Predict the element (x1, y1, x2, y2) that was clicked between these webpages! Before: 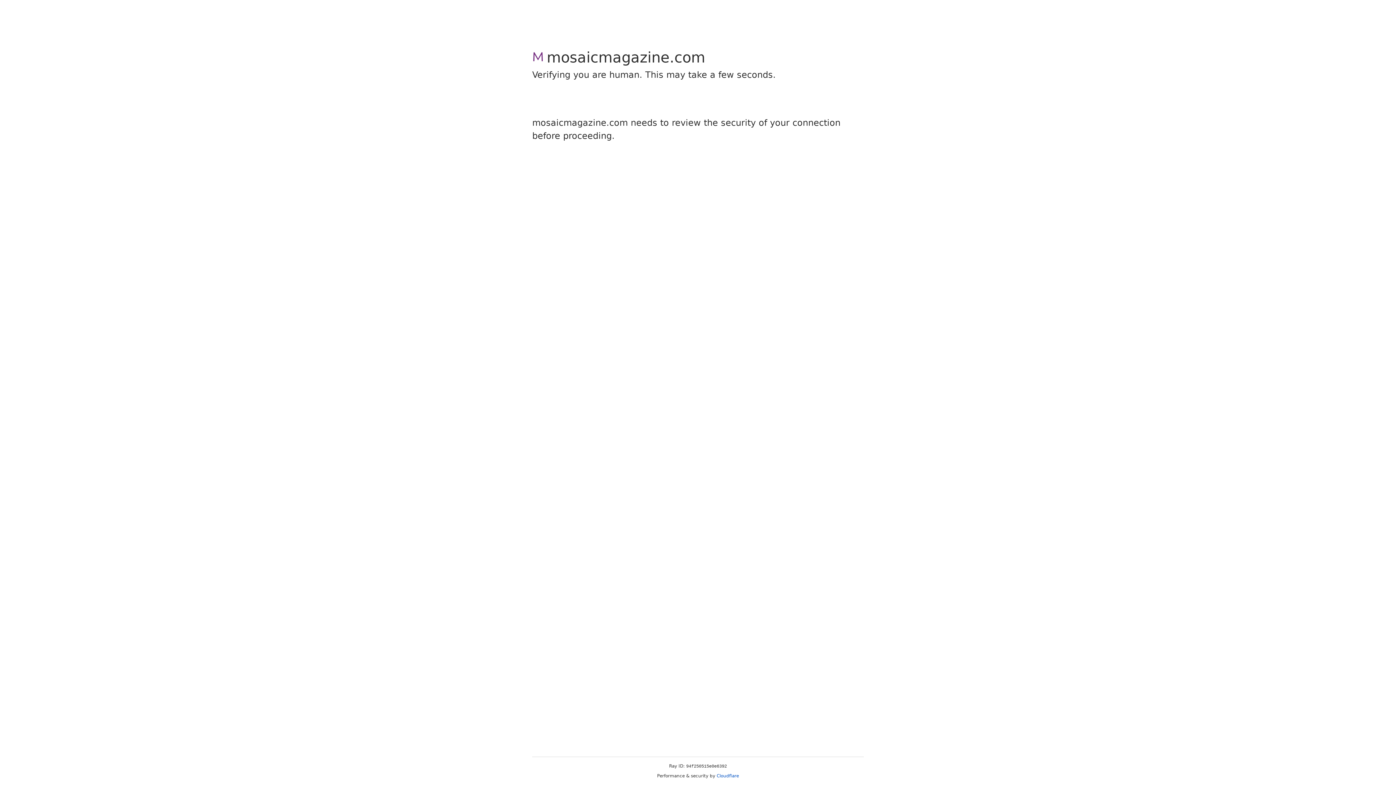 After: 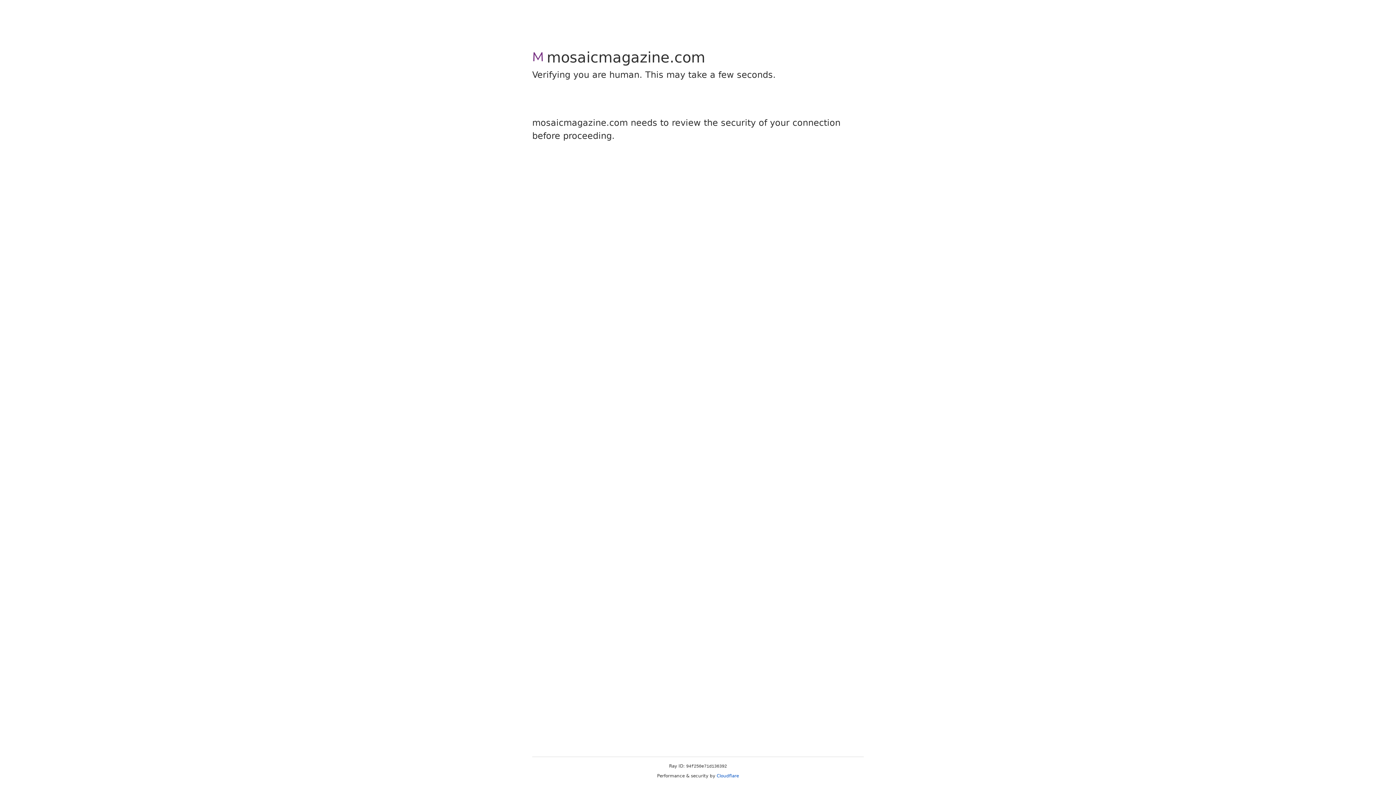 Action: label: Cloudflare bbox: (716, 773, 739, 778)